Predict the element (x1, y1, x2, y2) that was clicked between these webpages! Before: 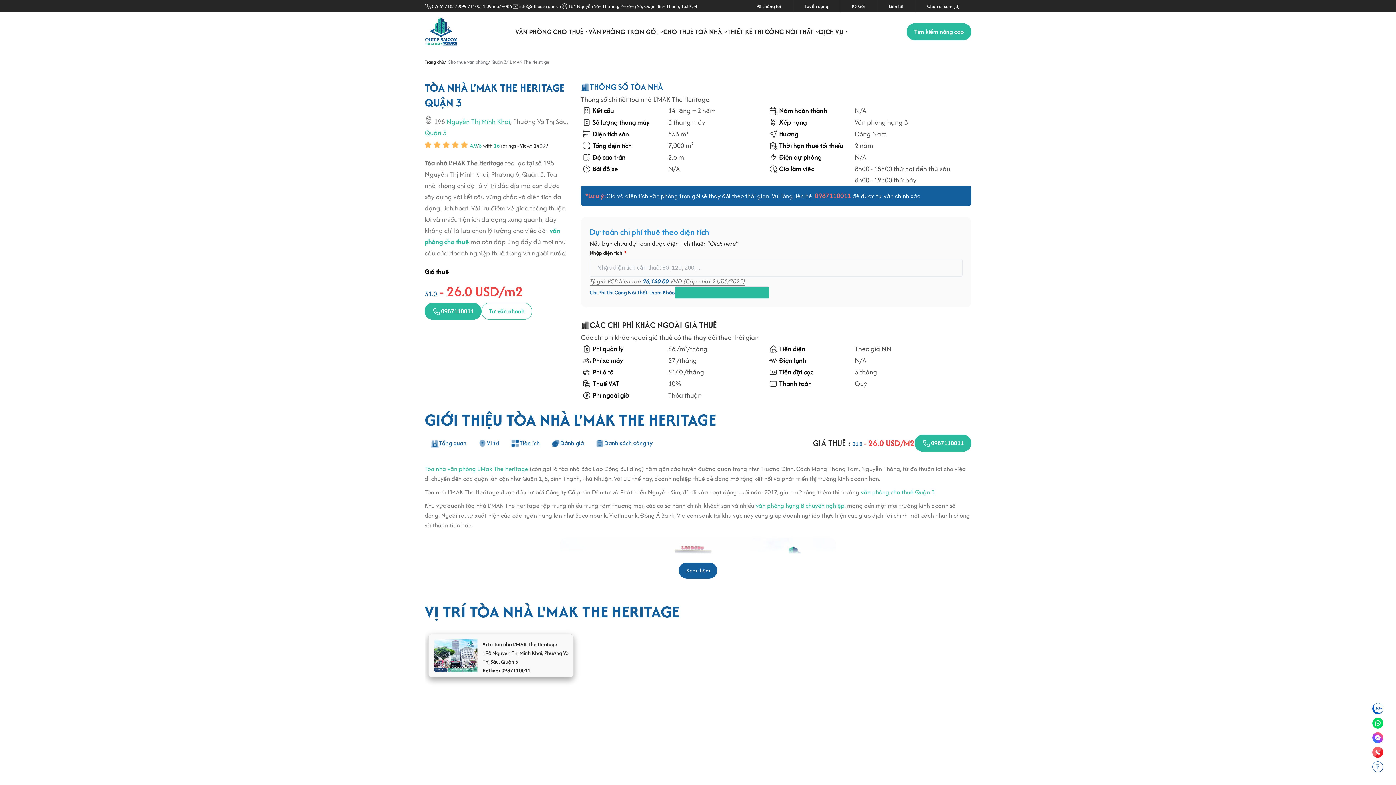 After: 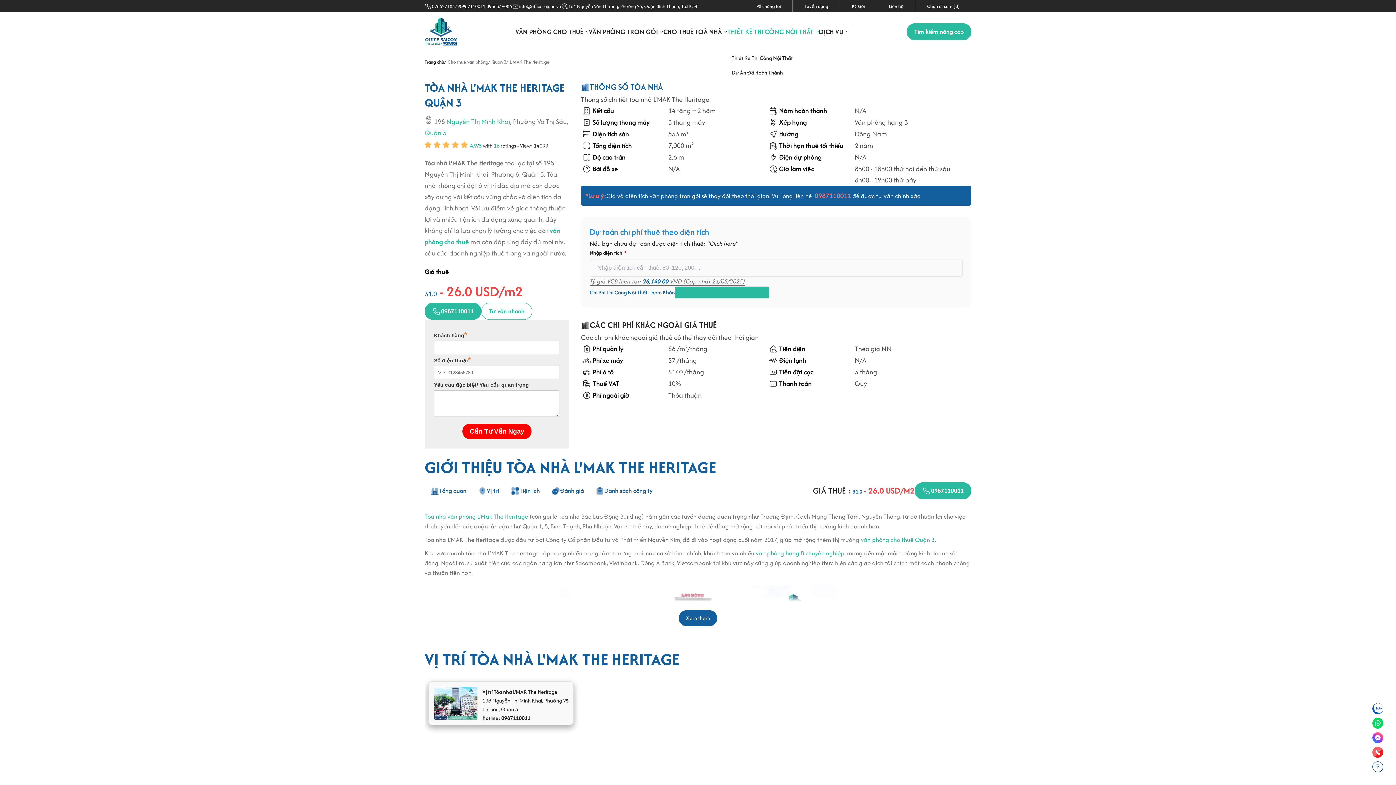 Action: label: THIẾT KẾ THI CÔNG NỘI THẤT bbox: (727, 12, 819, 50)